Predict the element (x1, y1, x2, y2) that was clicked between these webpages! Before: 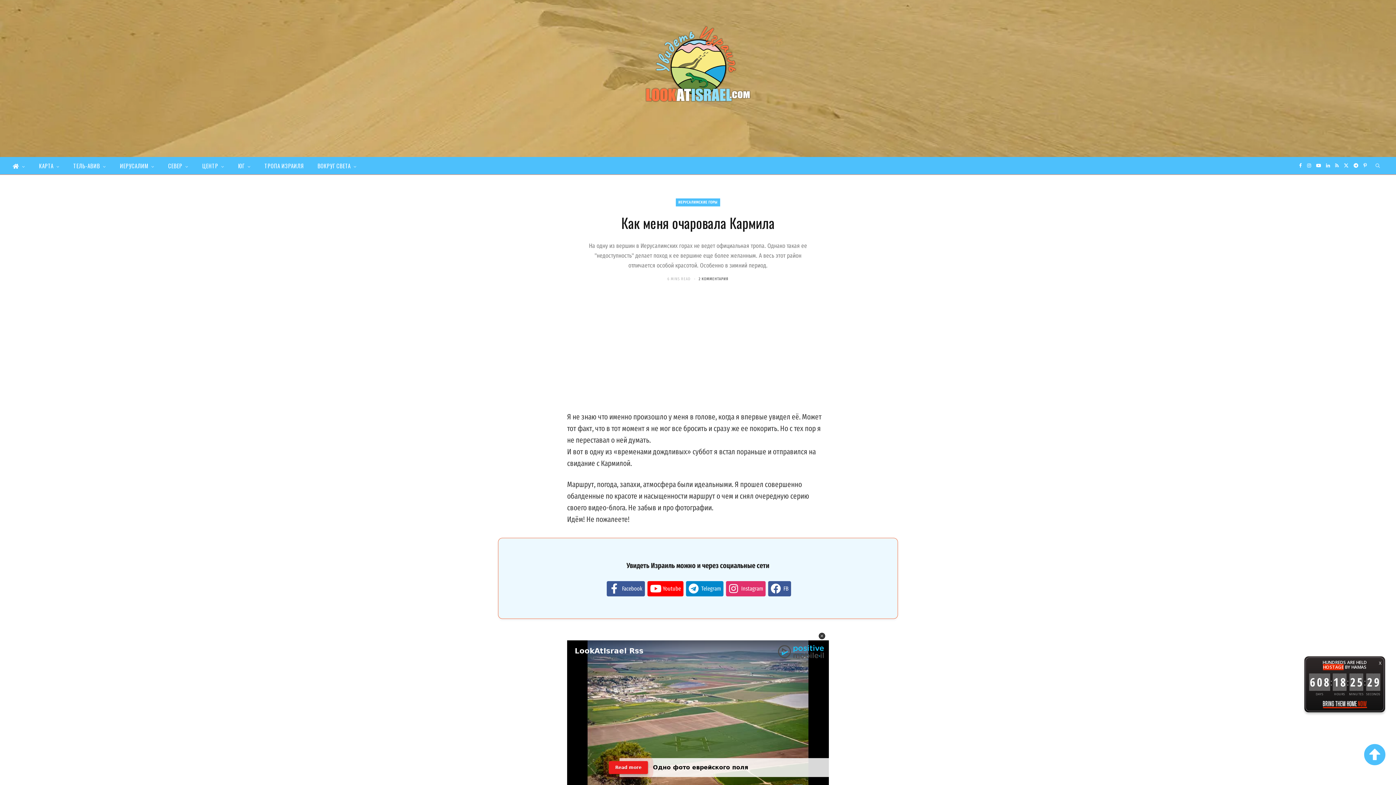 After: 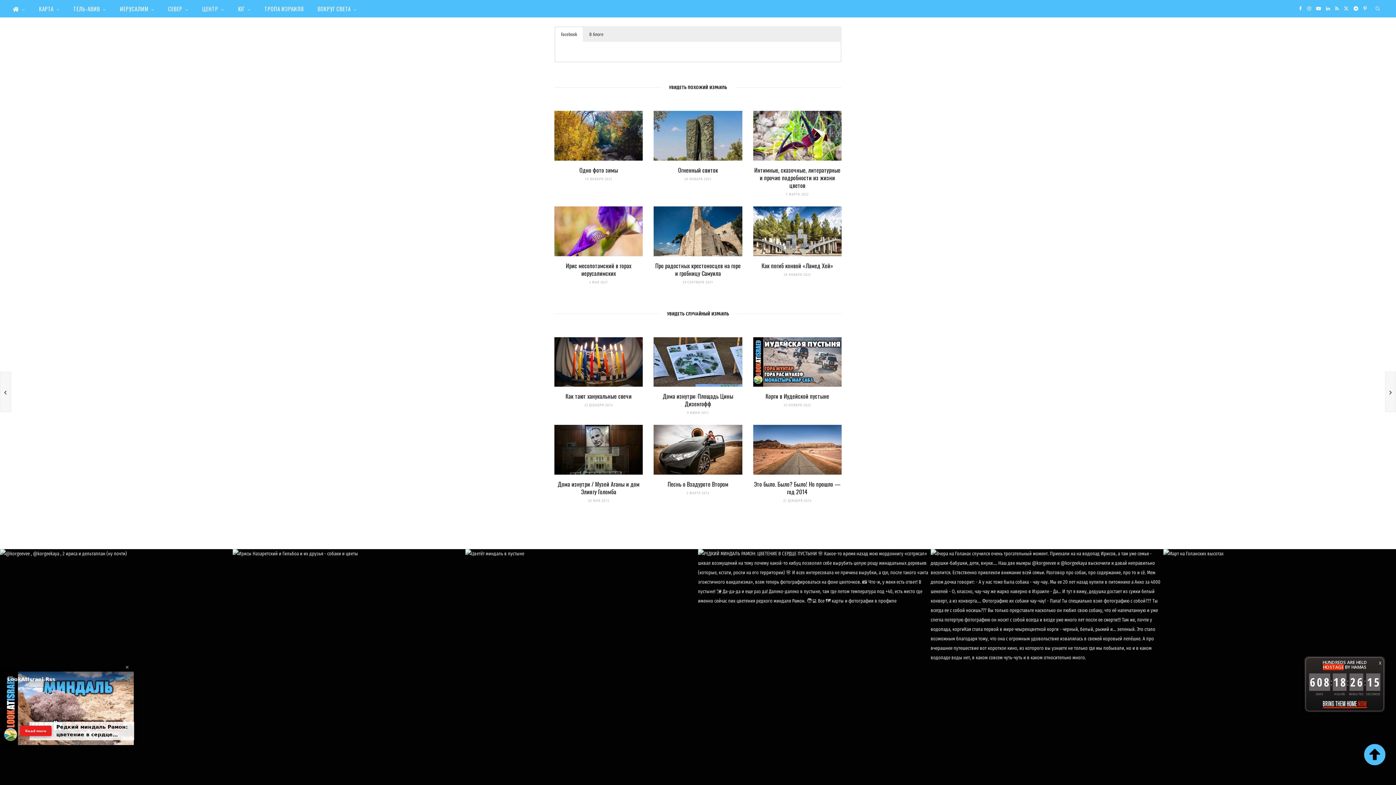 Action: bbox: (698, 276, 728, 281) label: 2 КОММЕНТАРИЯ